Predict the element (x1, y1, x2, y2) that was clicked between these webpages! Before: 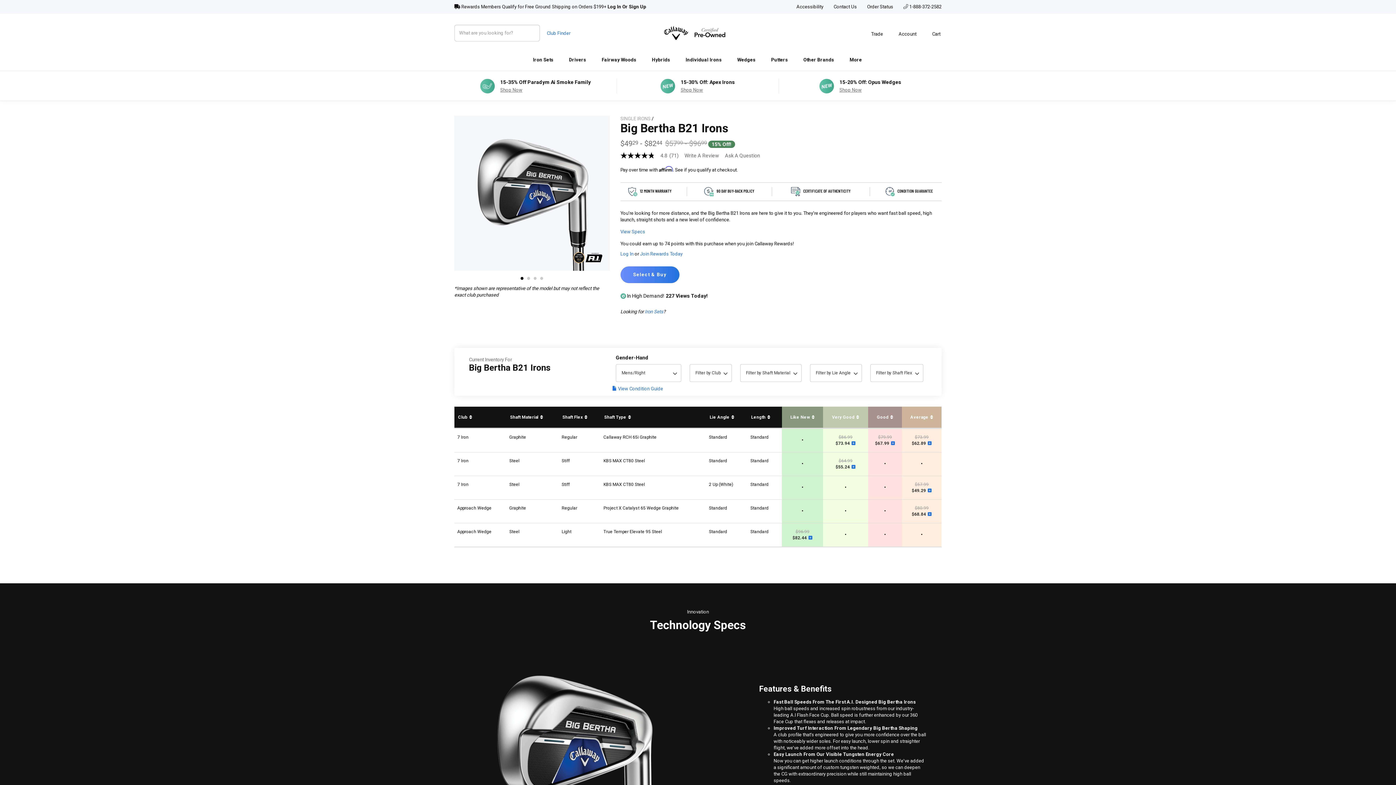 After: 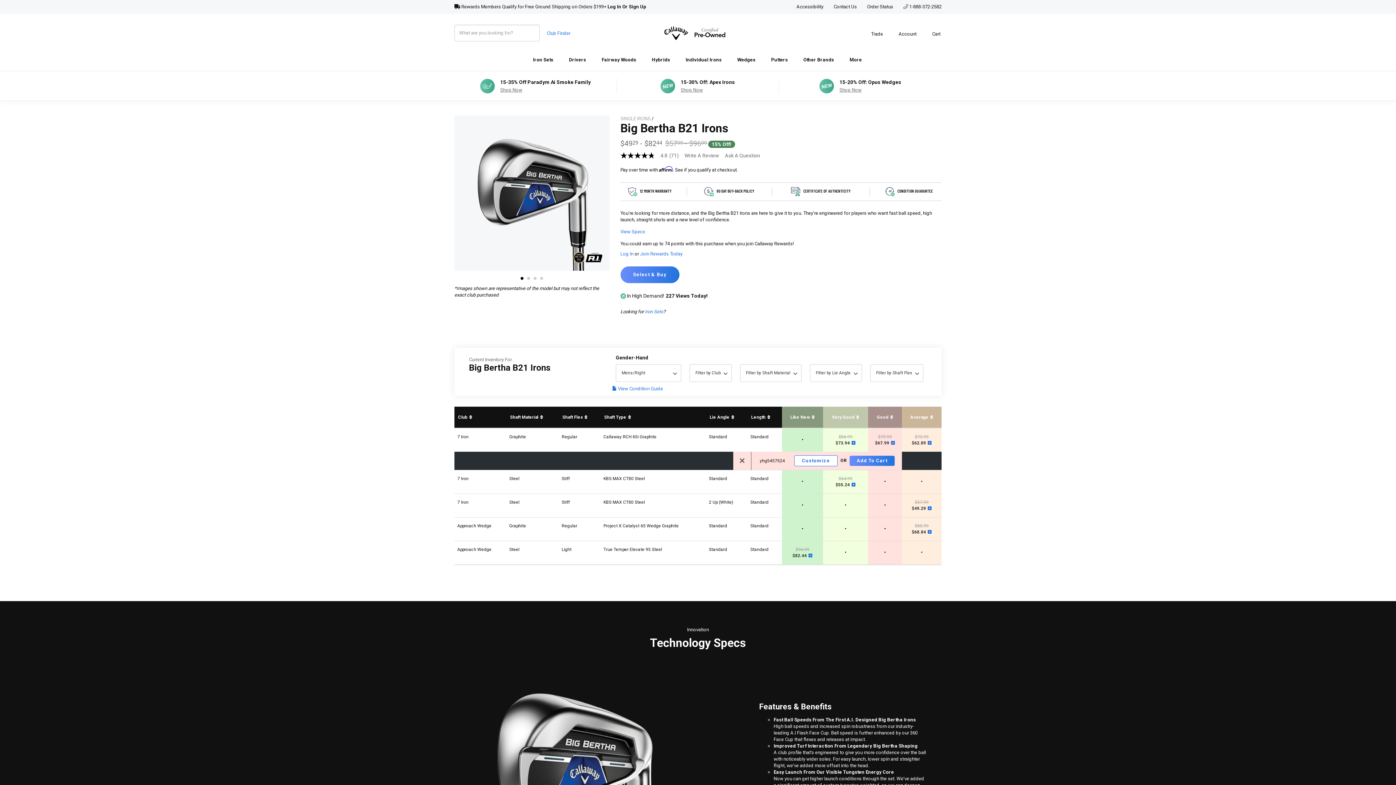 Action: bbox: (875, 441, 889, 446) label: $67.99